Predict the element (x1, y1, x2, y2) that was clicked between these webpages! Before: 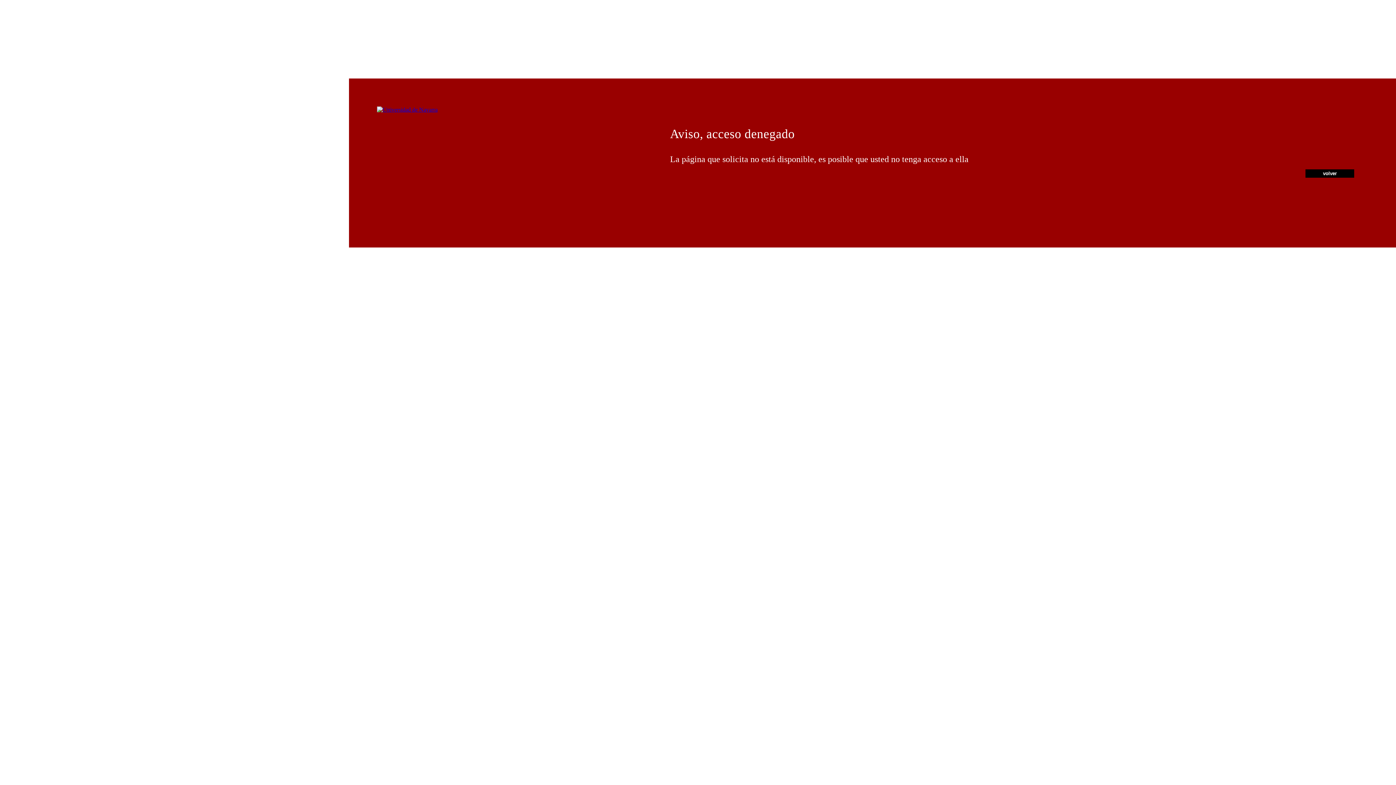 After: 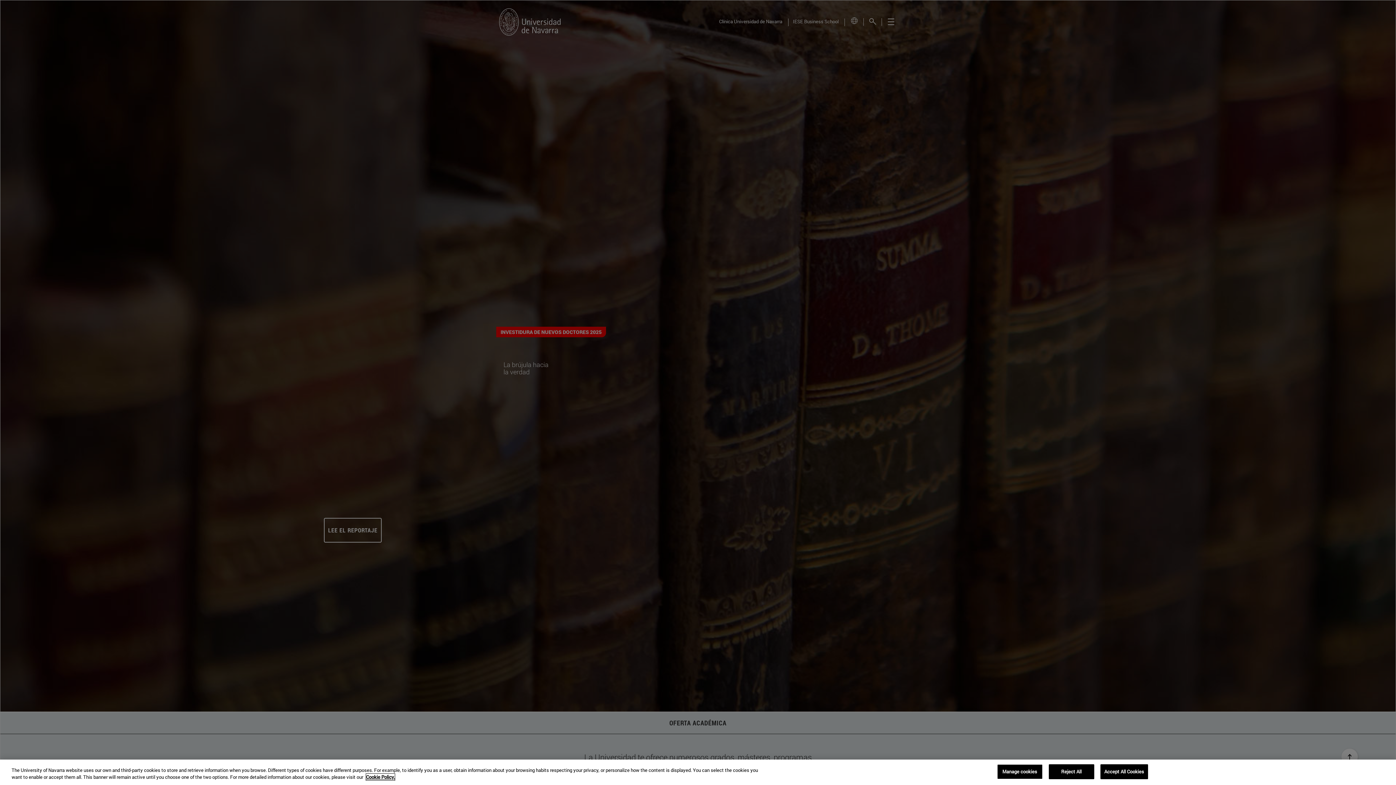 Action: bbox: (377, 106, 437, 112)